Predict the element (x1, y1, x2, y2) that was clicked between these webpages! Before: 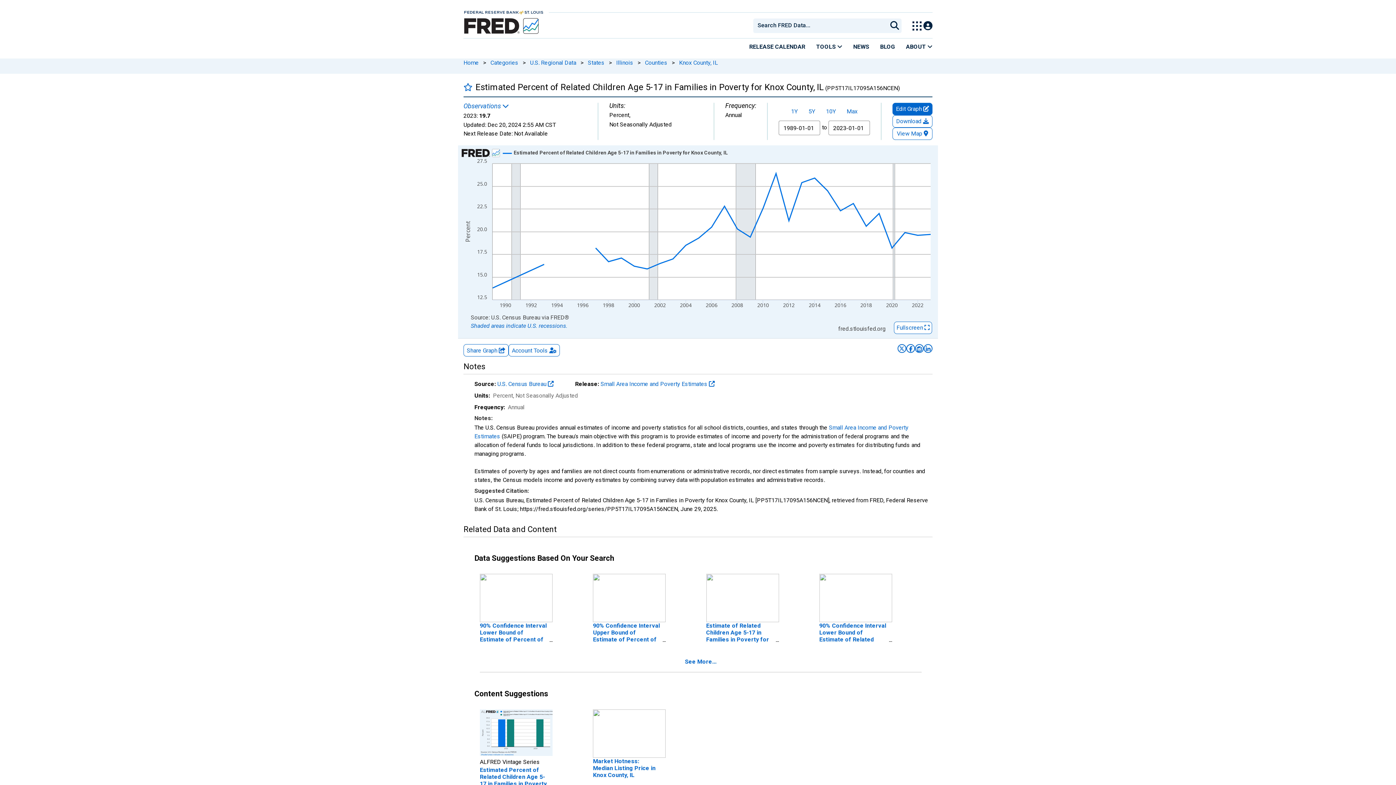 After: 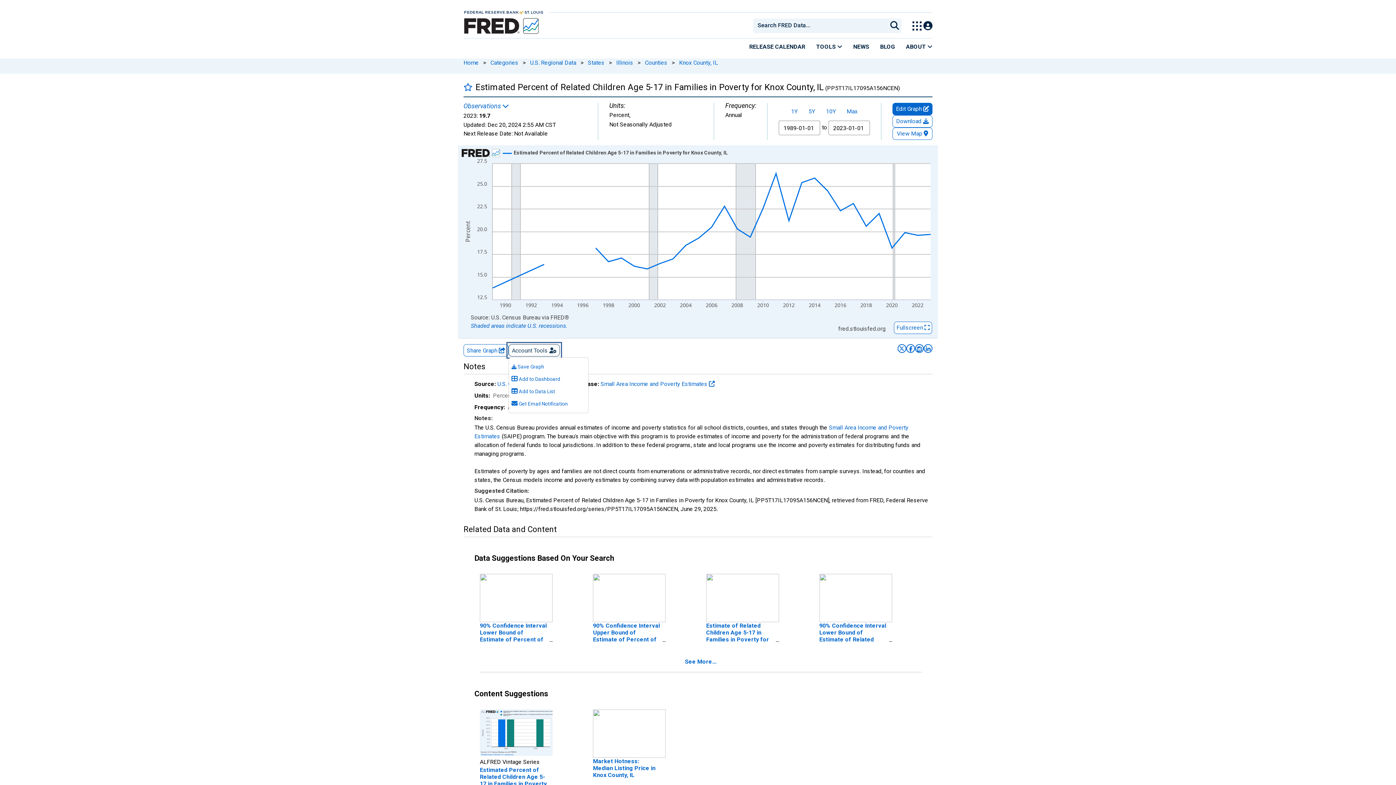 Action: bbox: (508, 344, 560, 356) label: Account Tools 